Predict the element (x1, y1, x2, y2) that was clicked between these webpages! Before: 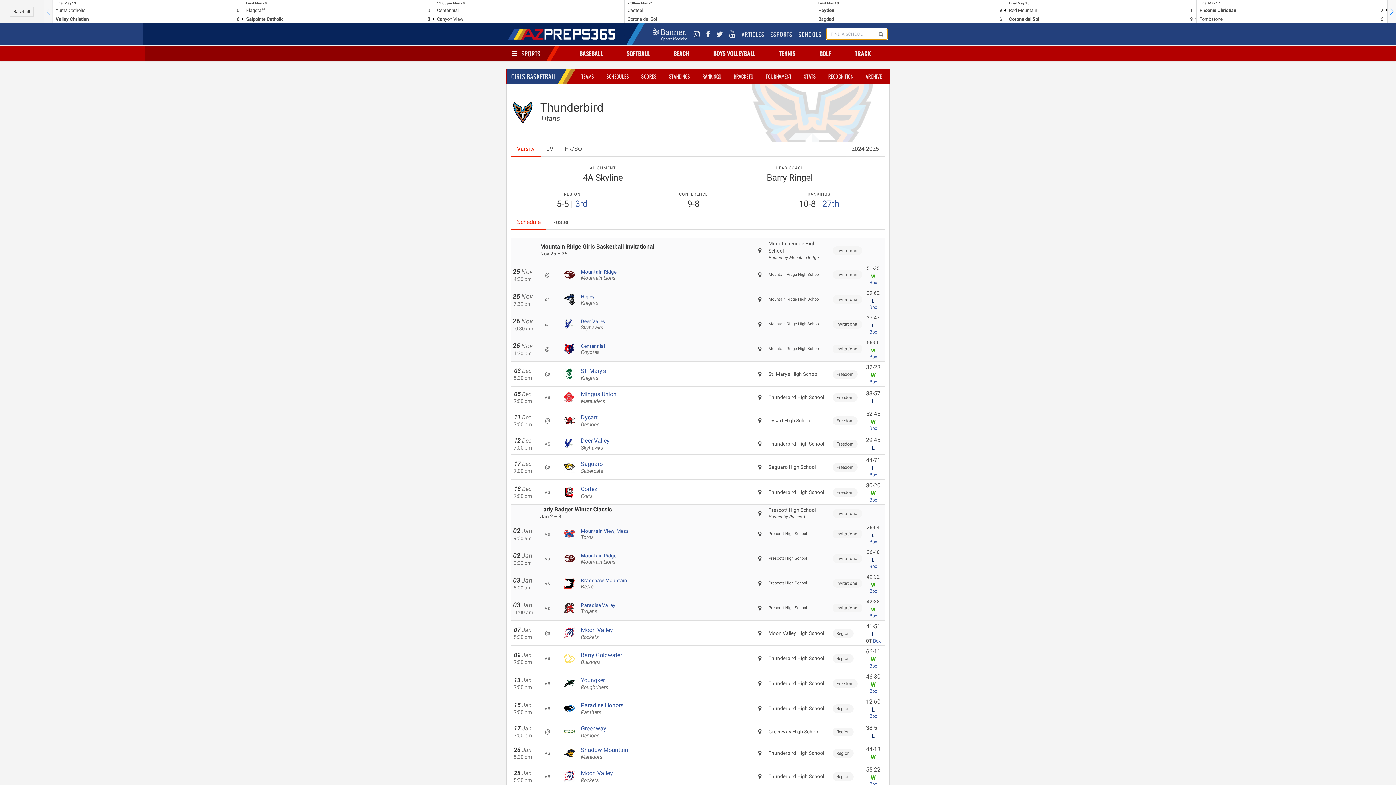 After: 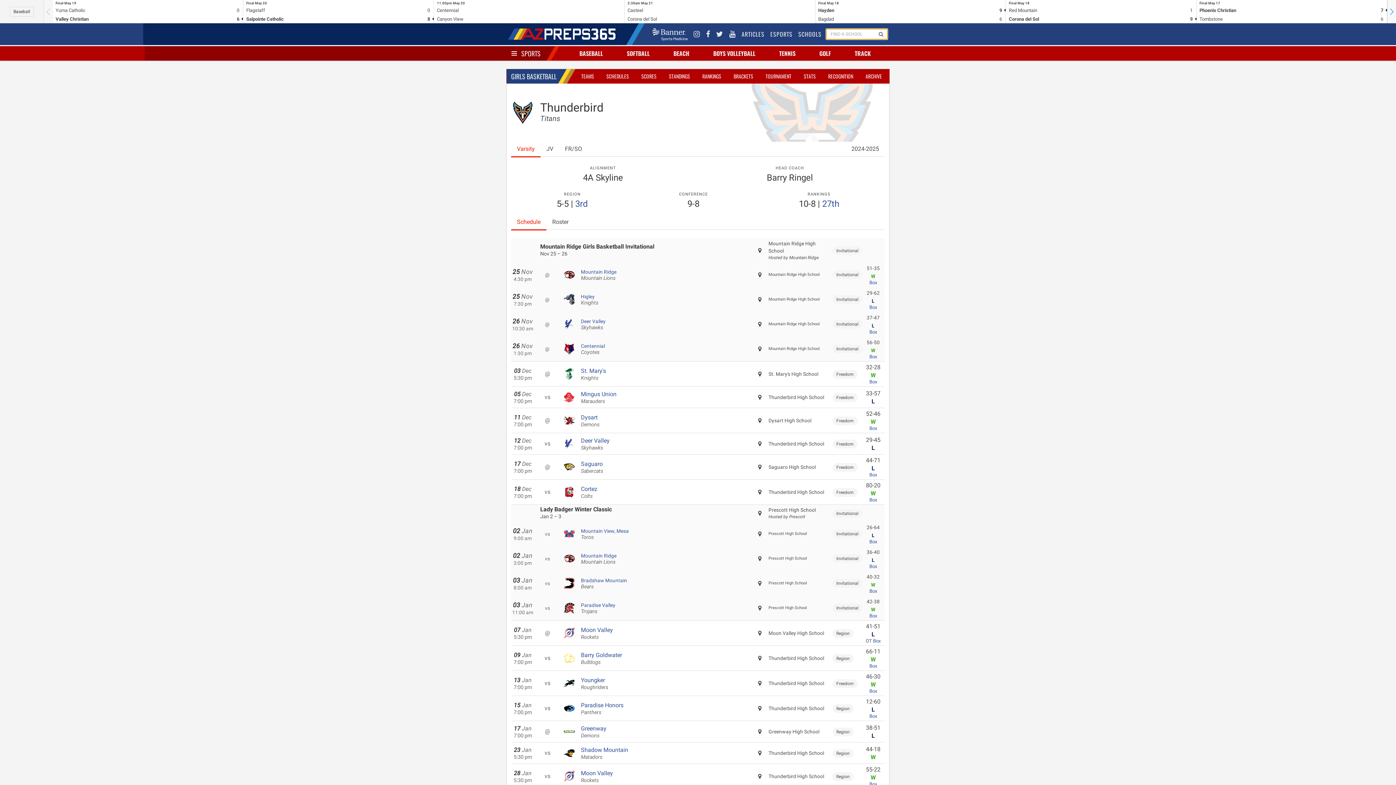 Action: label: Schedule bbox: (511, 247, 546, 263)